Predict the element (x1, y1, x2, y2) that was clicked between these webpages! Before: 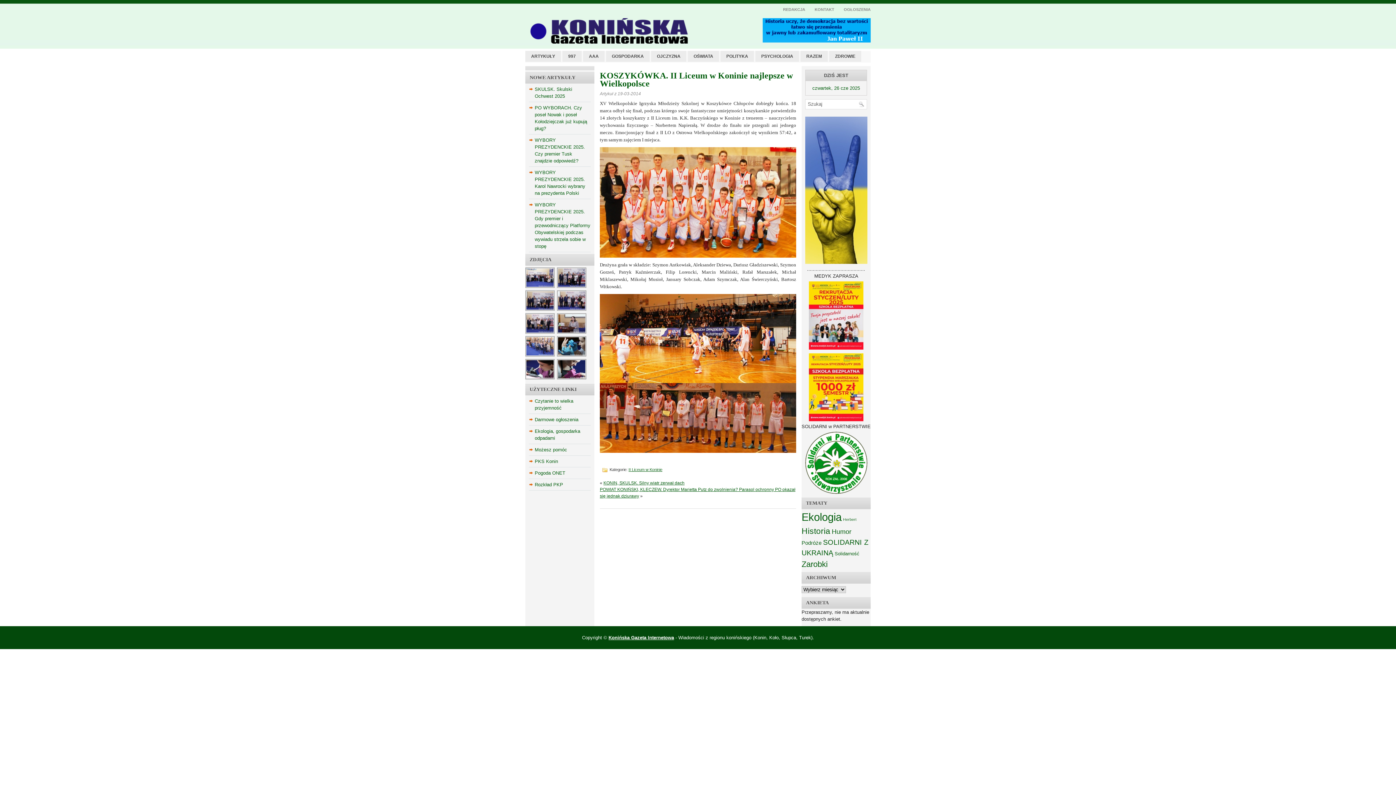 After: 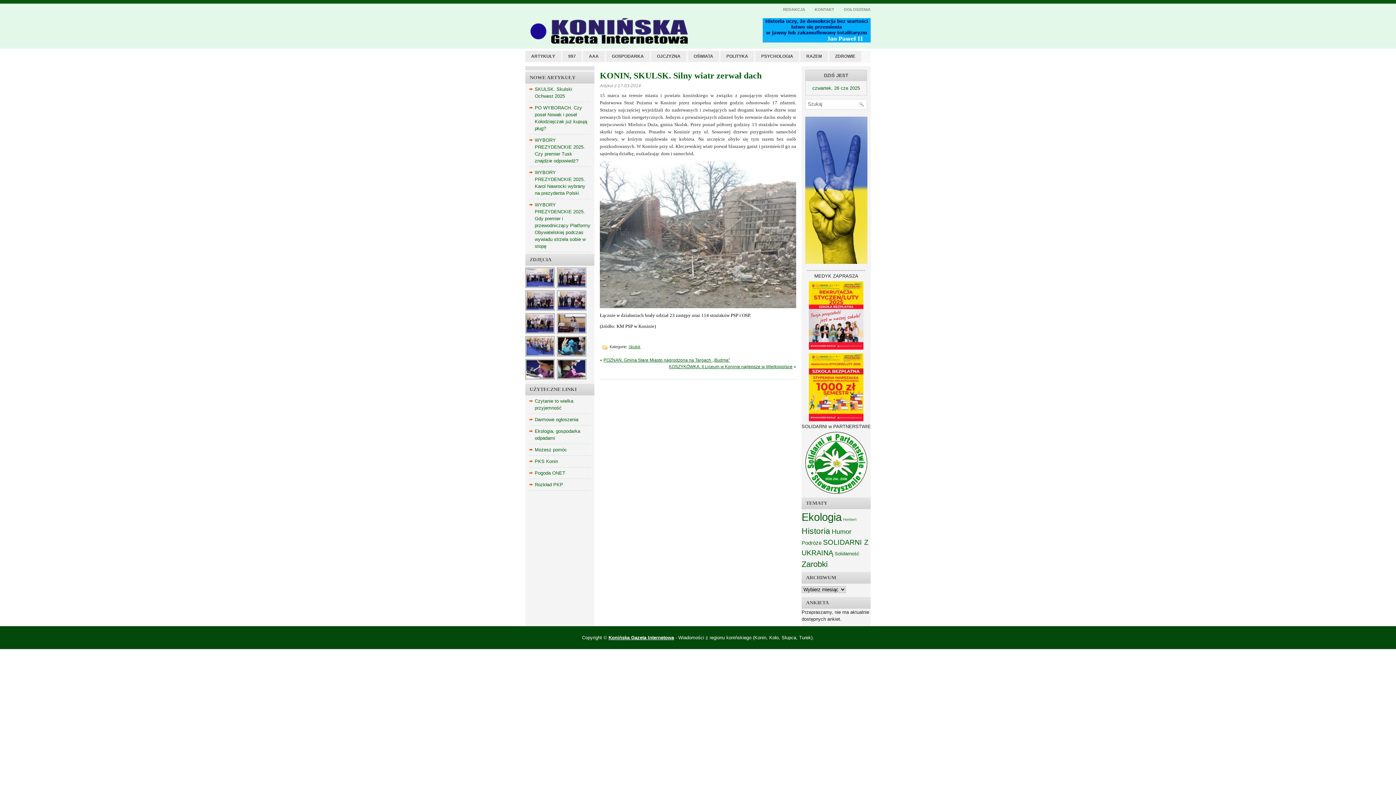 Action: label: KONIN, SKULSK. Silny wiatr zerwał dach bbox: (603, 480, 684, 485)